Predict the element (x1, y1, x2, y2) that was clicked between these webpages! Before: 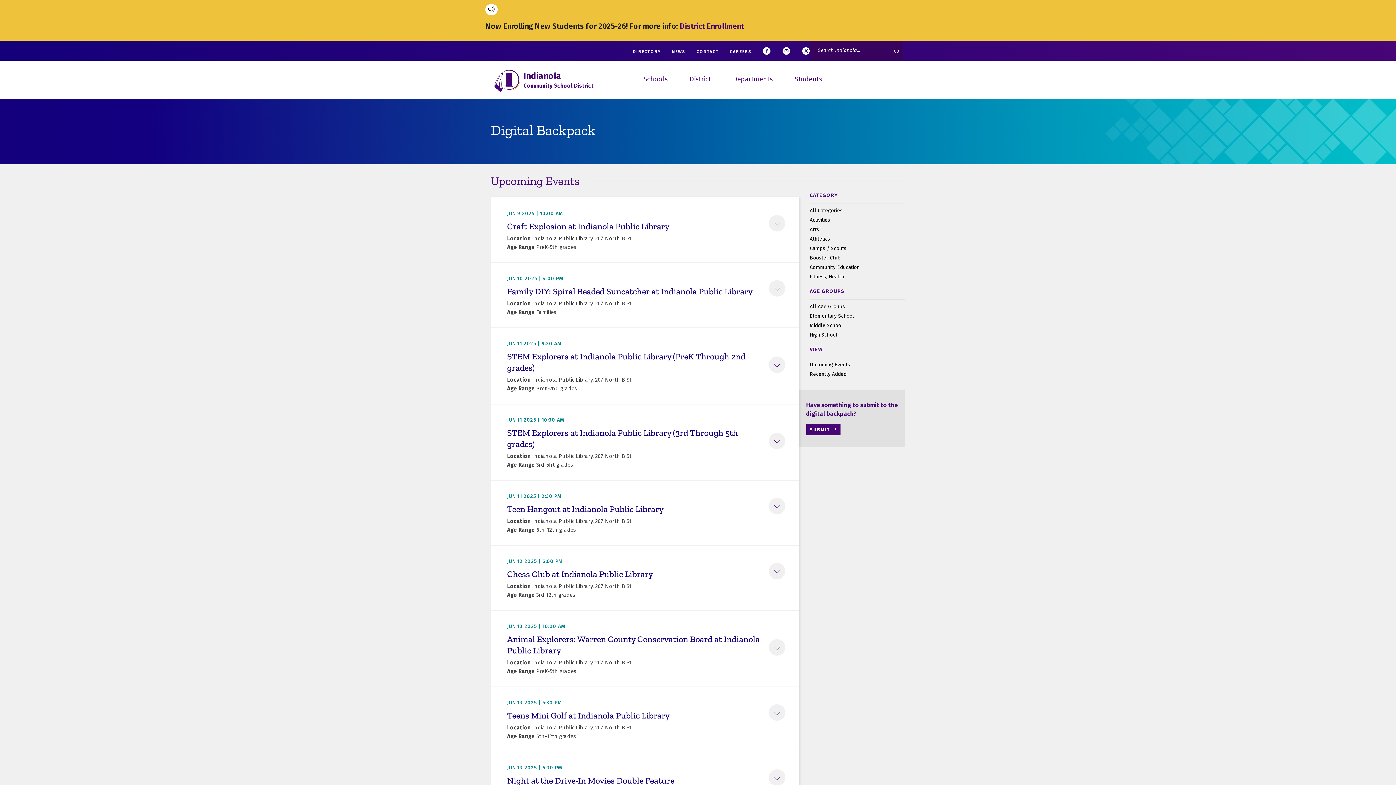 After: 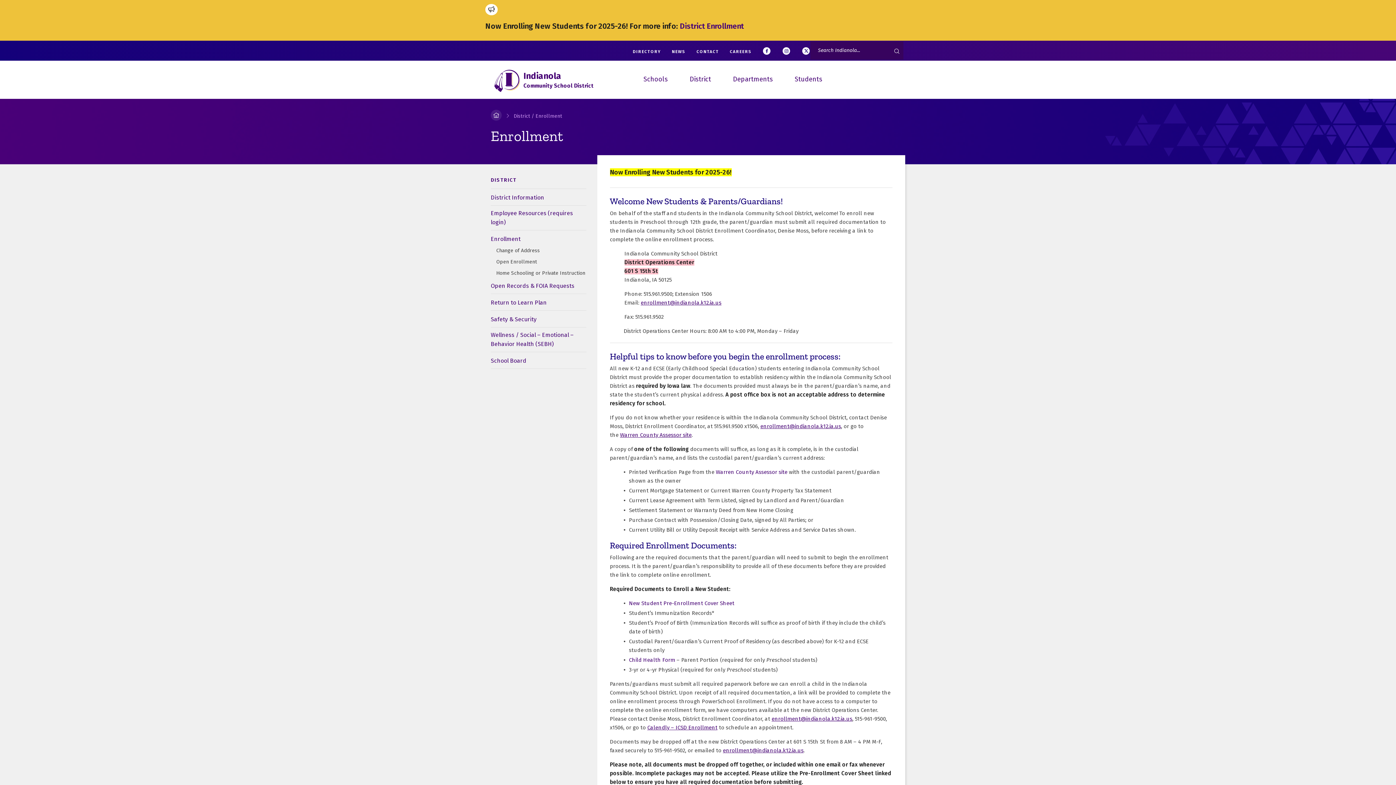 Action: label: District Enrollment bbox: (680, 21, 744, 30)